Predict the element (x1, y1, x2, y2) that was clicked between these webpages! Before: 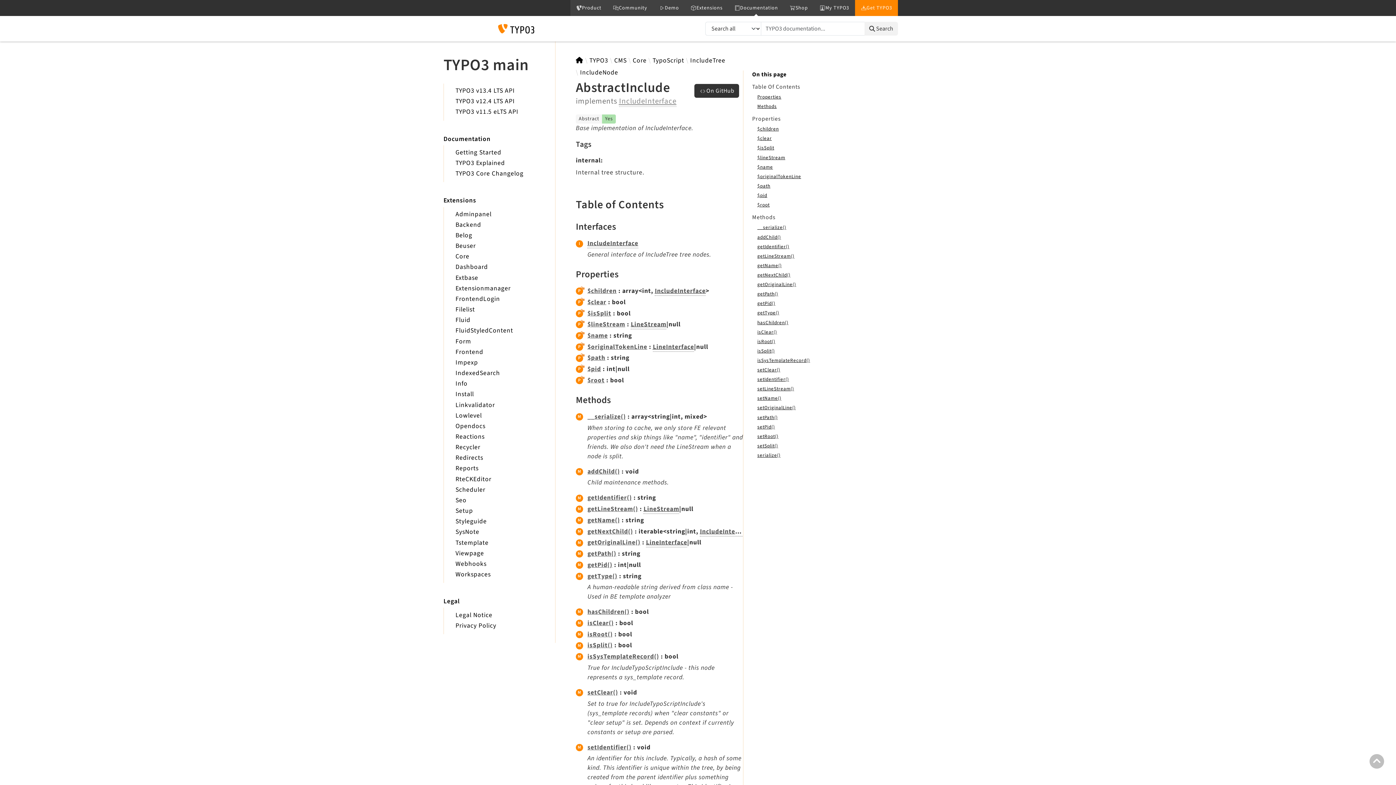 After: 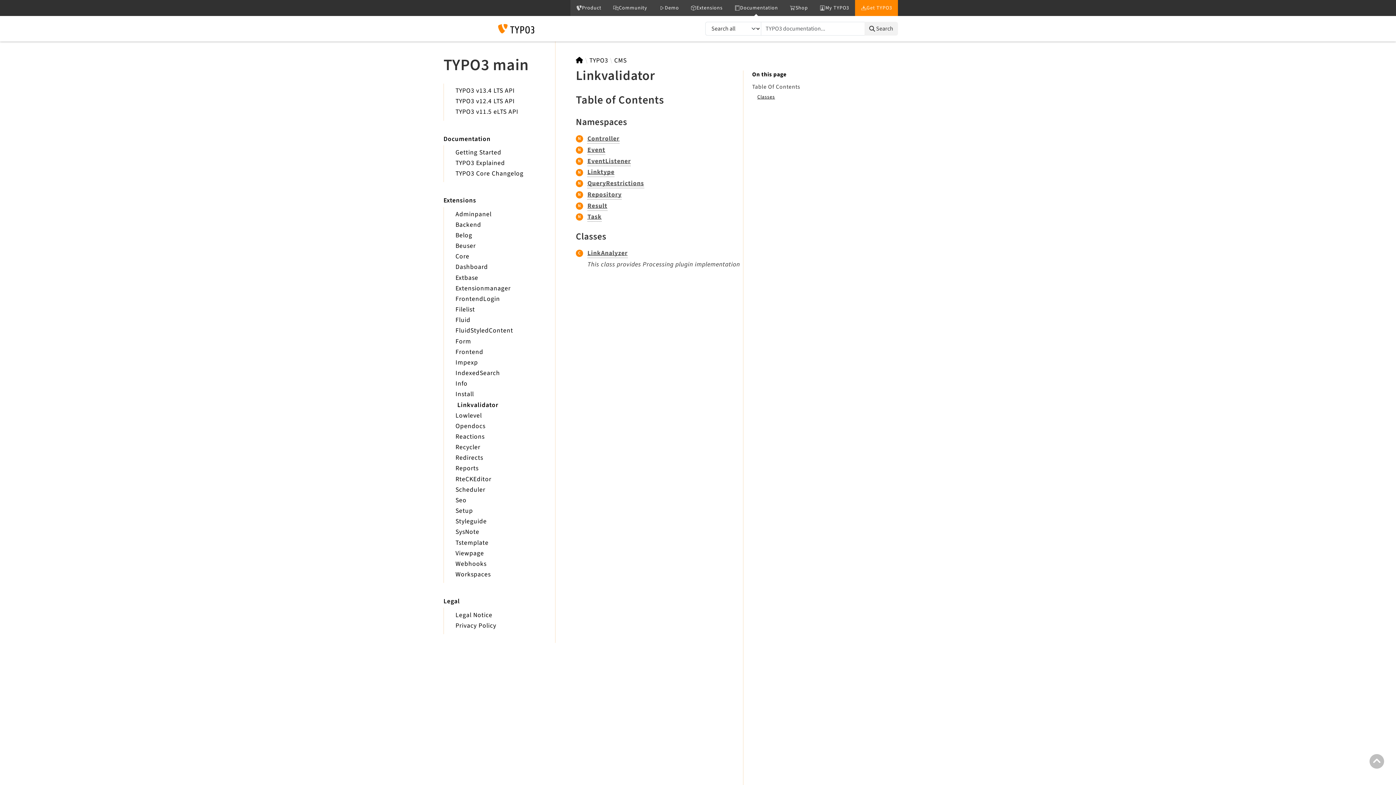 Action: bbox: (455, 400, 495, 409) label: Linkvalidator